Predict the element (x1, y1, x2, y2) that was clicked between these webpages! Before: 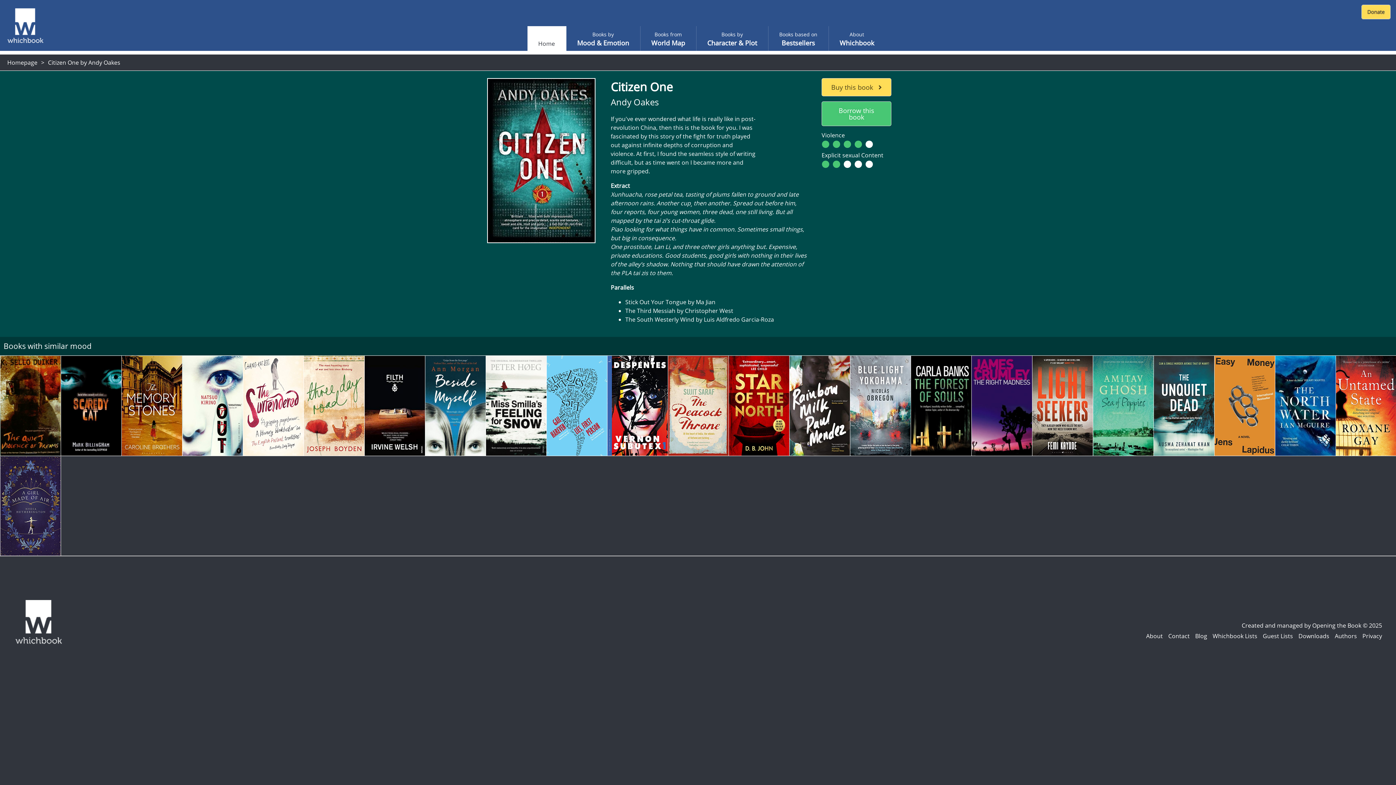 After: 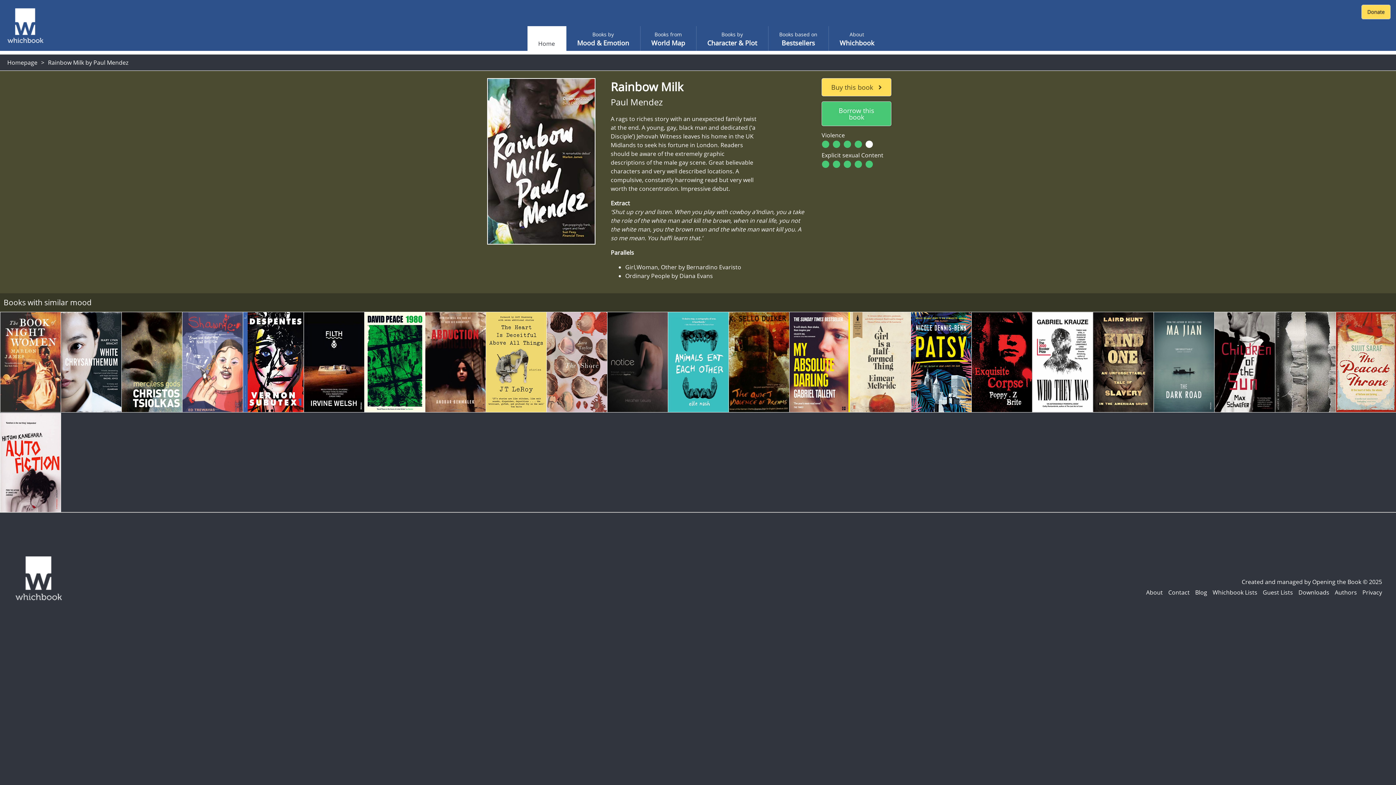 Action: bbox: (789, 356, 850, 456)